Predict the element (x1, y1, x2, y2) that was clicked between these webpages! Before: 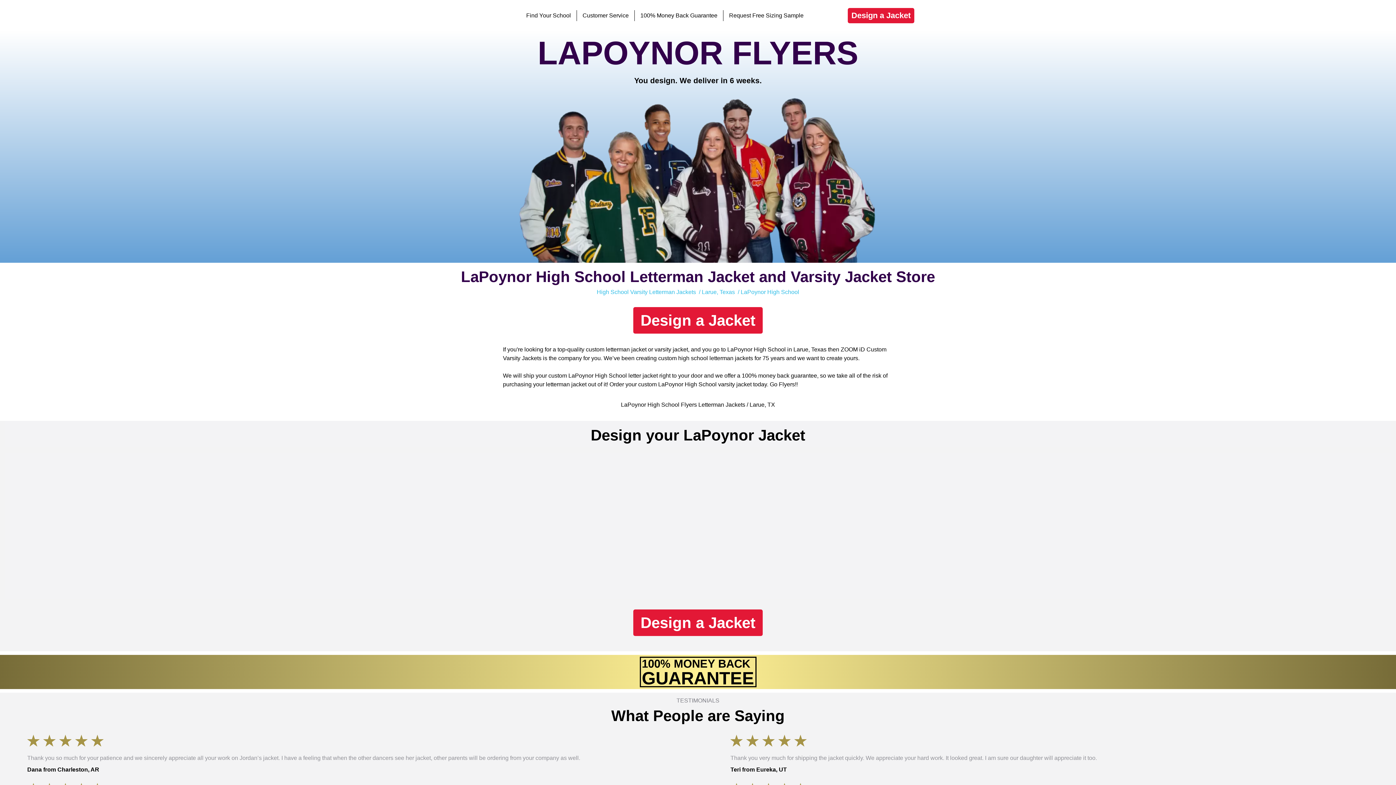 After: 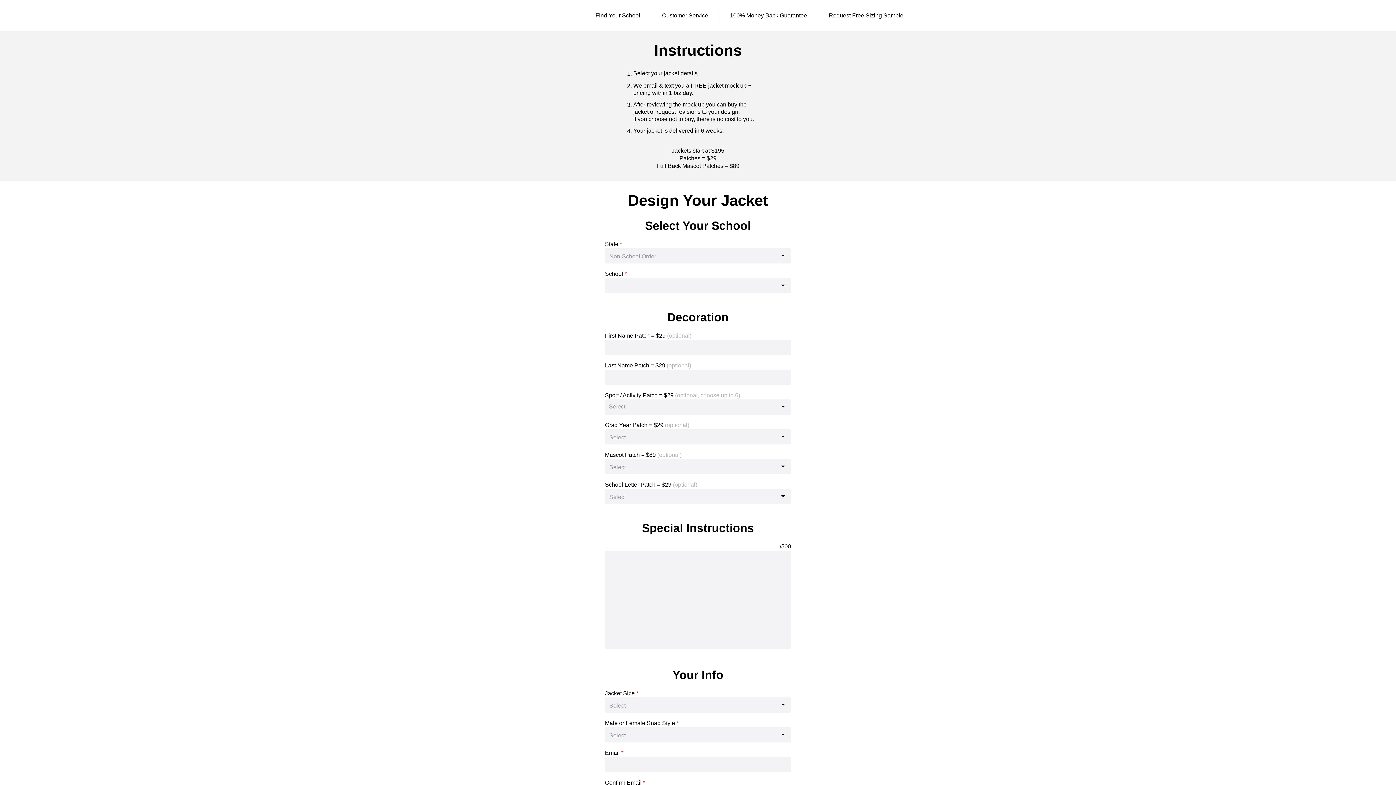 Action: label: Design a Jacket bbox: (848, 8, 914, 23)